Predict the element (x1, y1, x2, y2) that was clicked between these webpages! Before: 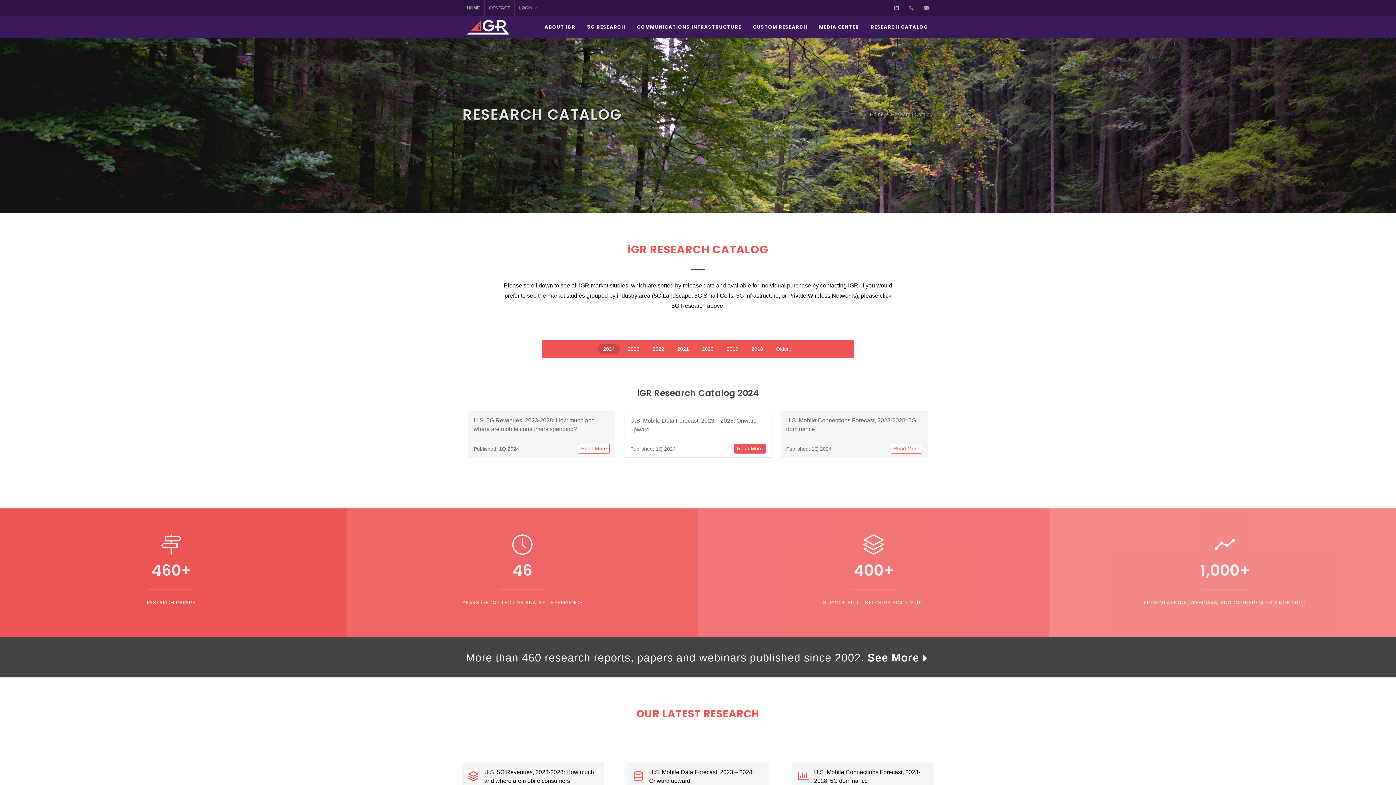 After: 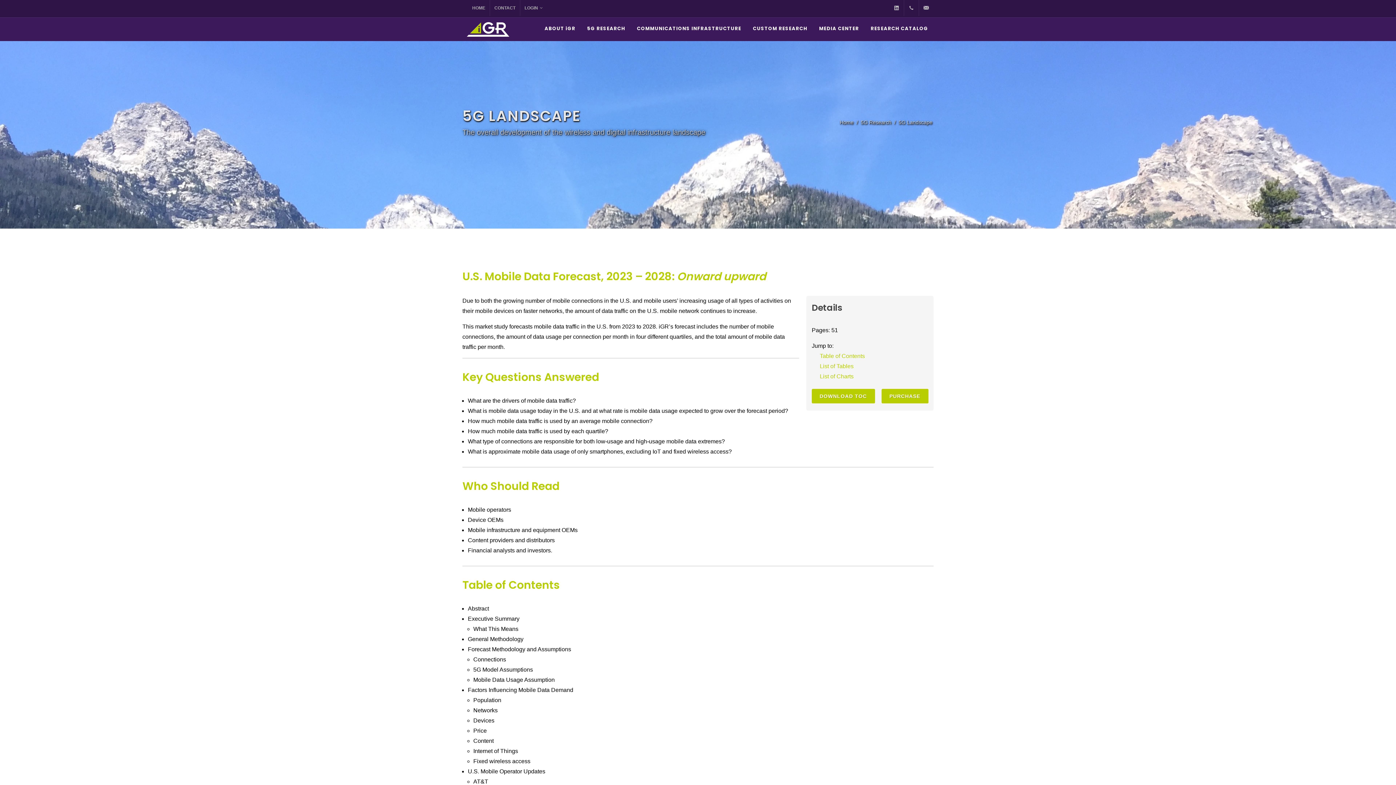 Action: bbox: (734, 444, 765, 453) label: Read More